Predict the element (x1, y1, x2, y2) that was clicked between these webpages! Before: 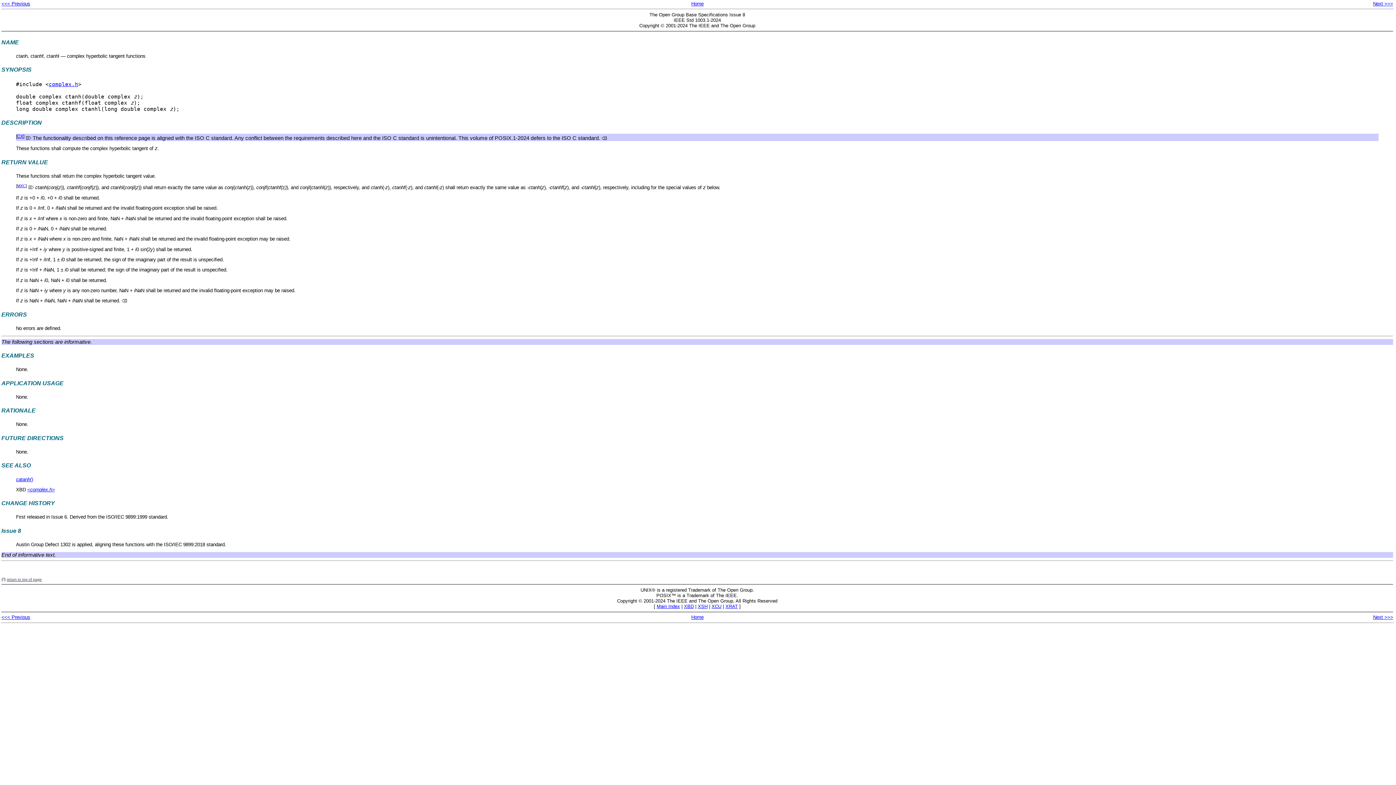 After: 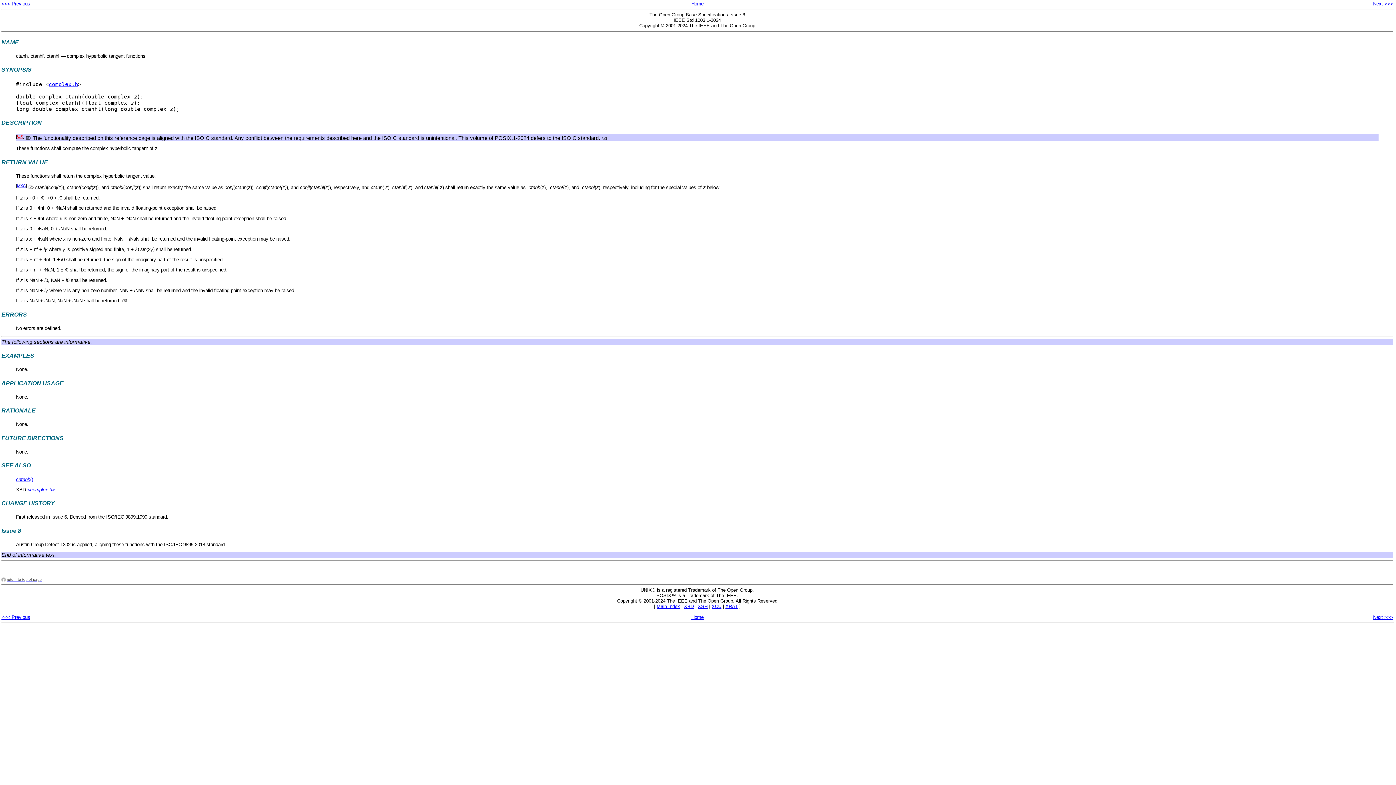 Action: bbox: (17, 133, 23, 138) label: CX